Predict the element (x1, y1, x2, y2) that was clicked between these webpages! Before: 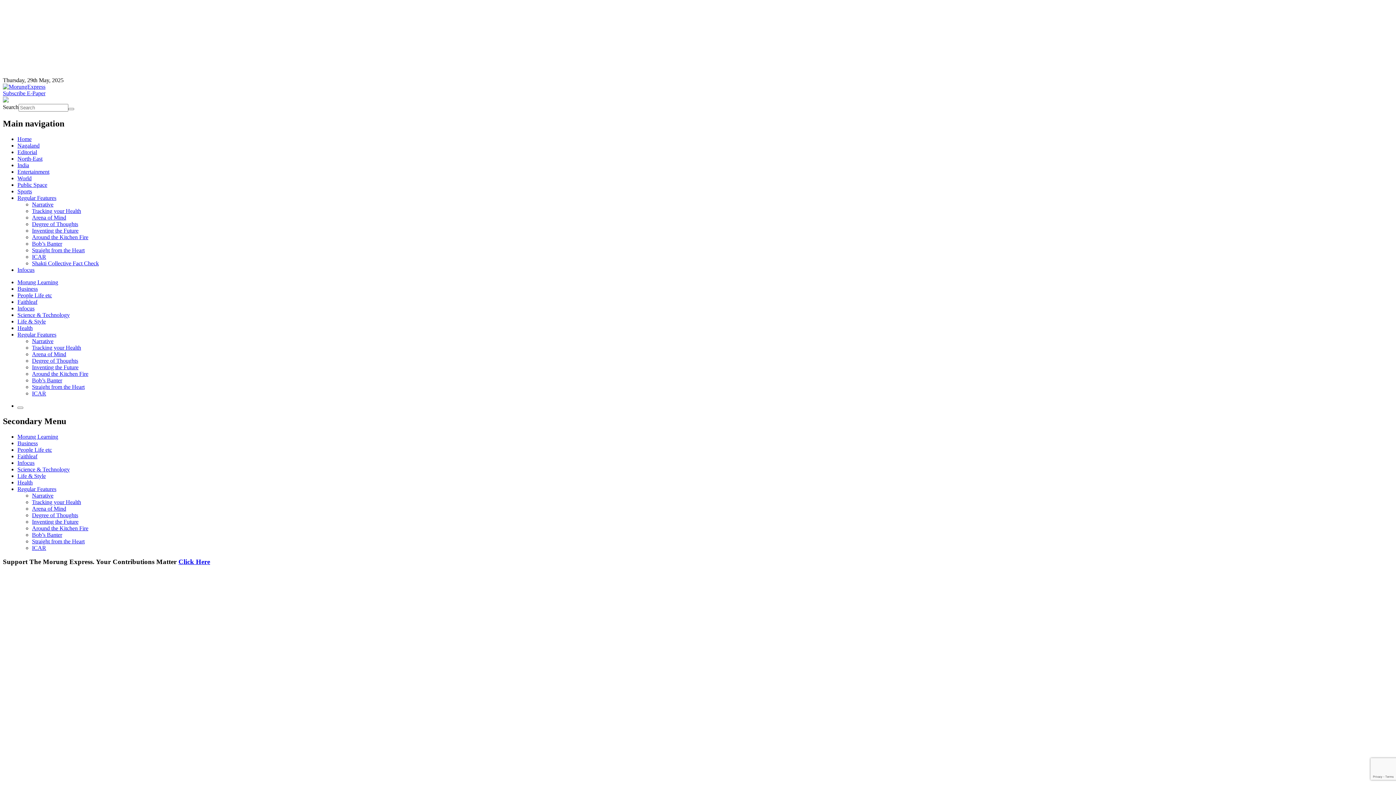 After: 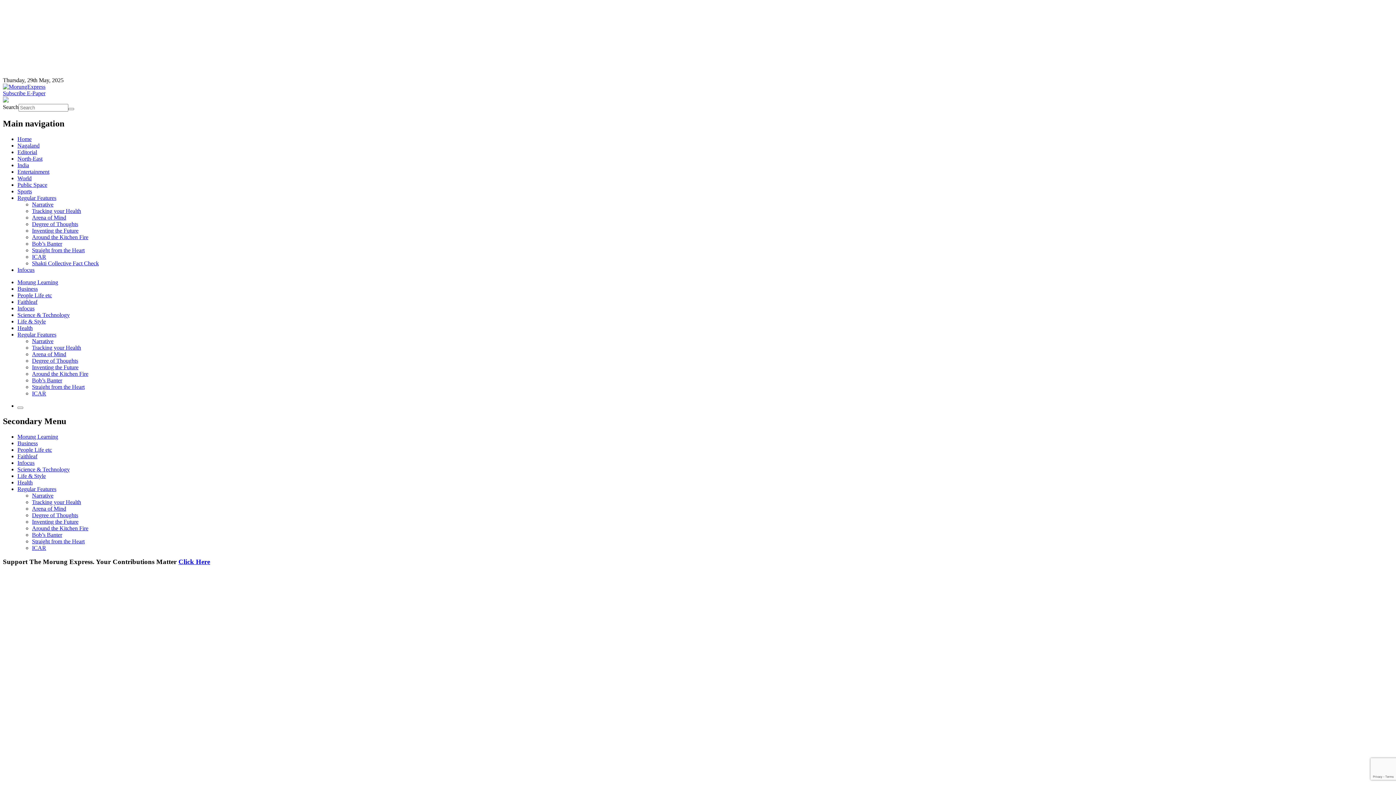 Action: bbox: (17, 181, 47, 187) label: Public Space